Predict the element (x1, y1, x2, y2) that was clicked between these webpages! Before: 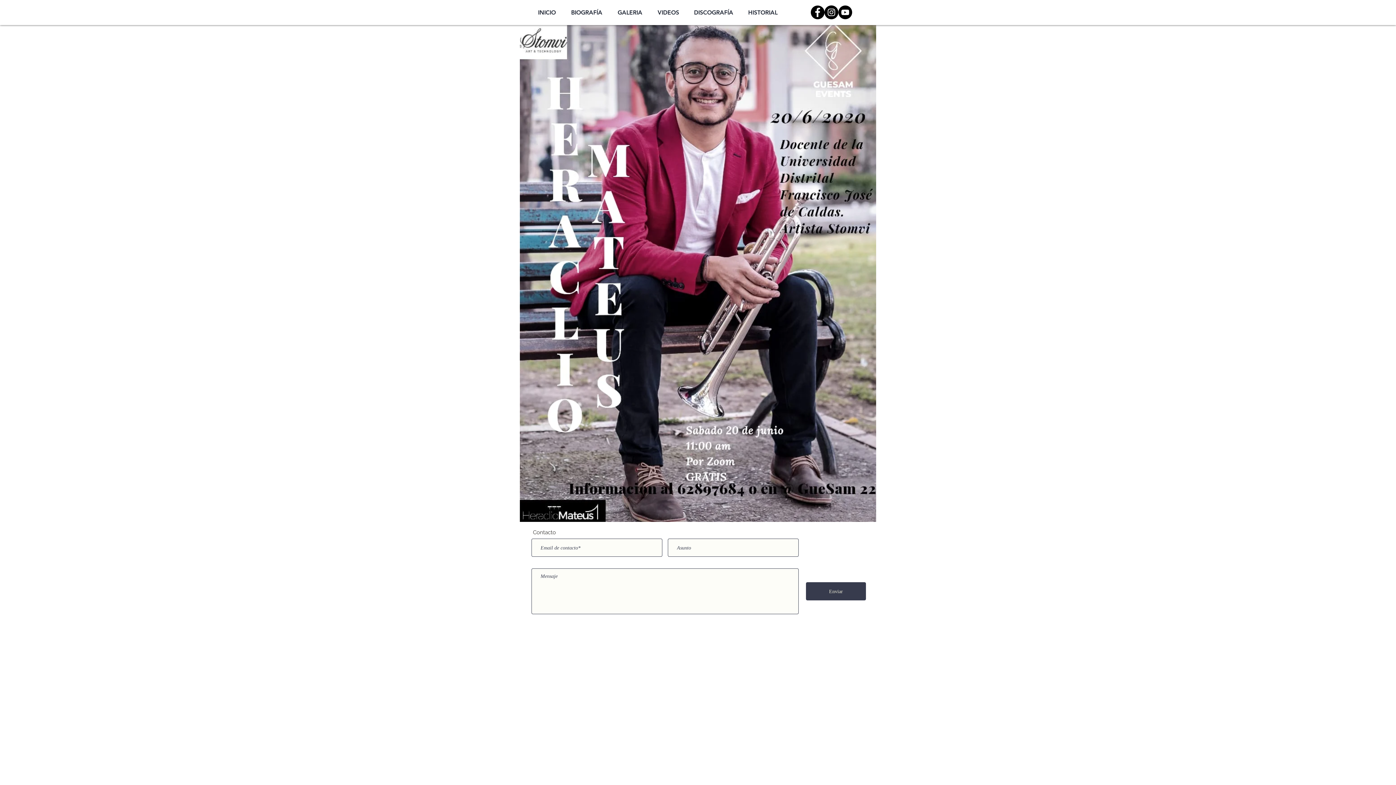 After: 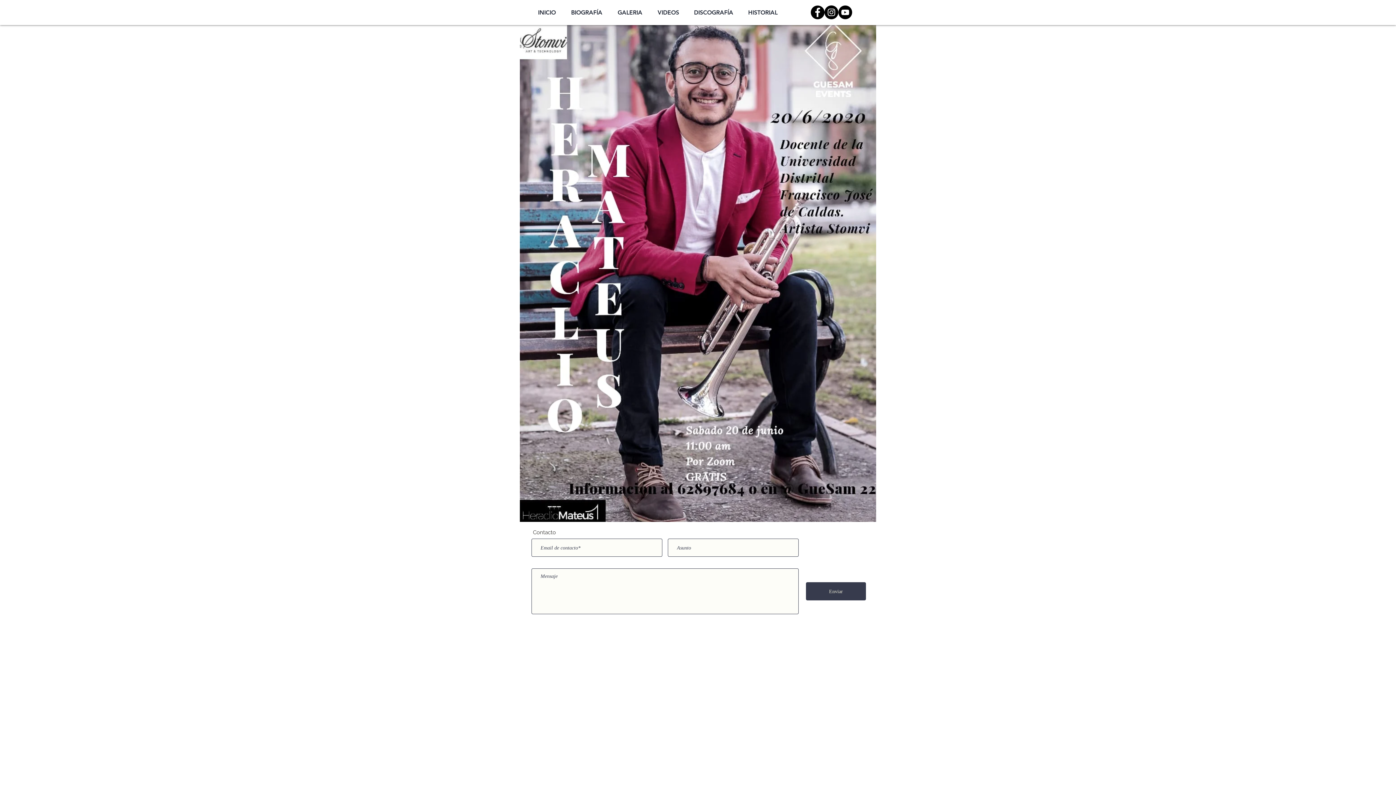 Action: bbox: (838, 5, 852, 19) label: YouTube - Círculo Negro